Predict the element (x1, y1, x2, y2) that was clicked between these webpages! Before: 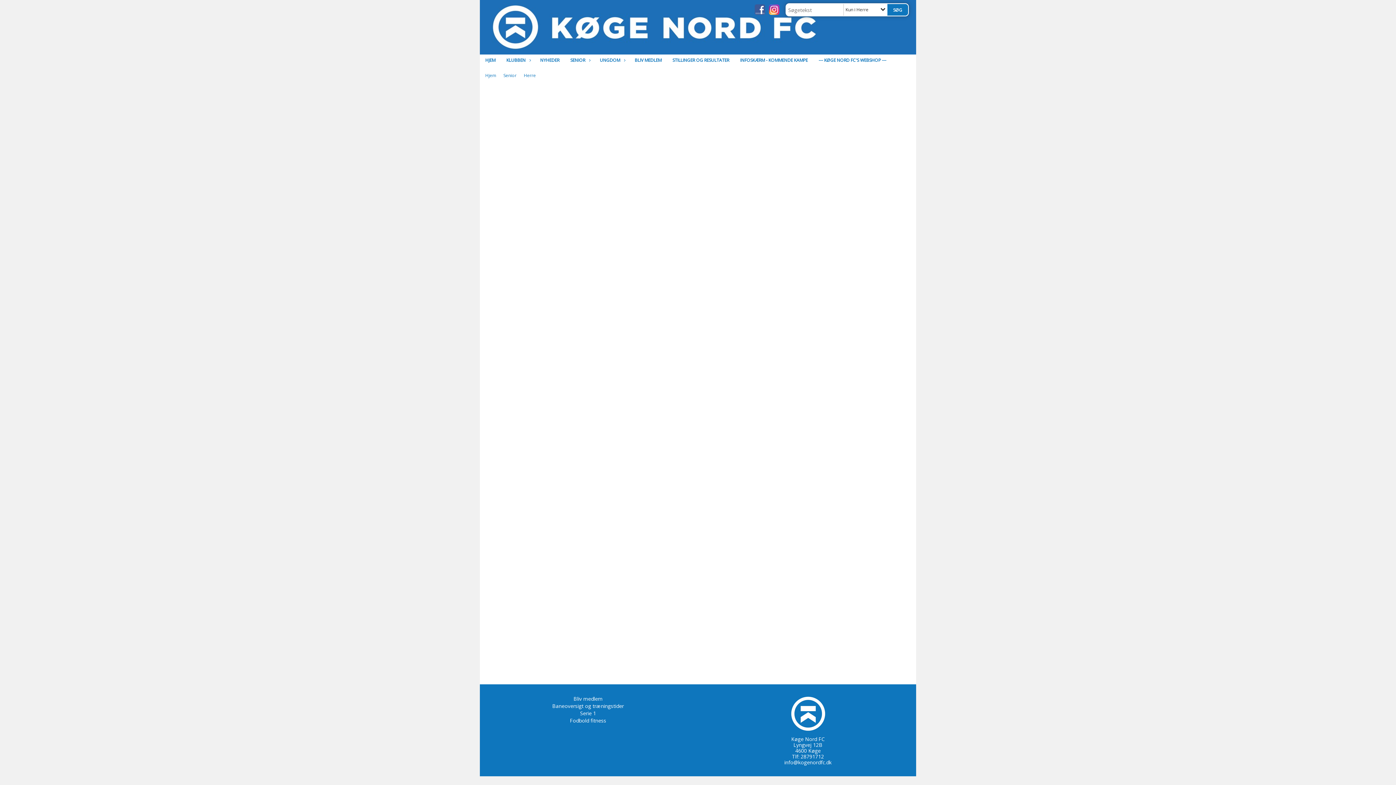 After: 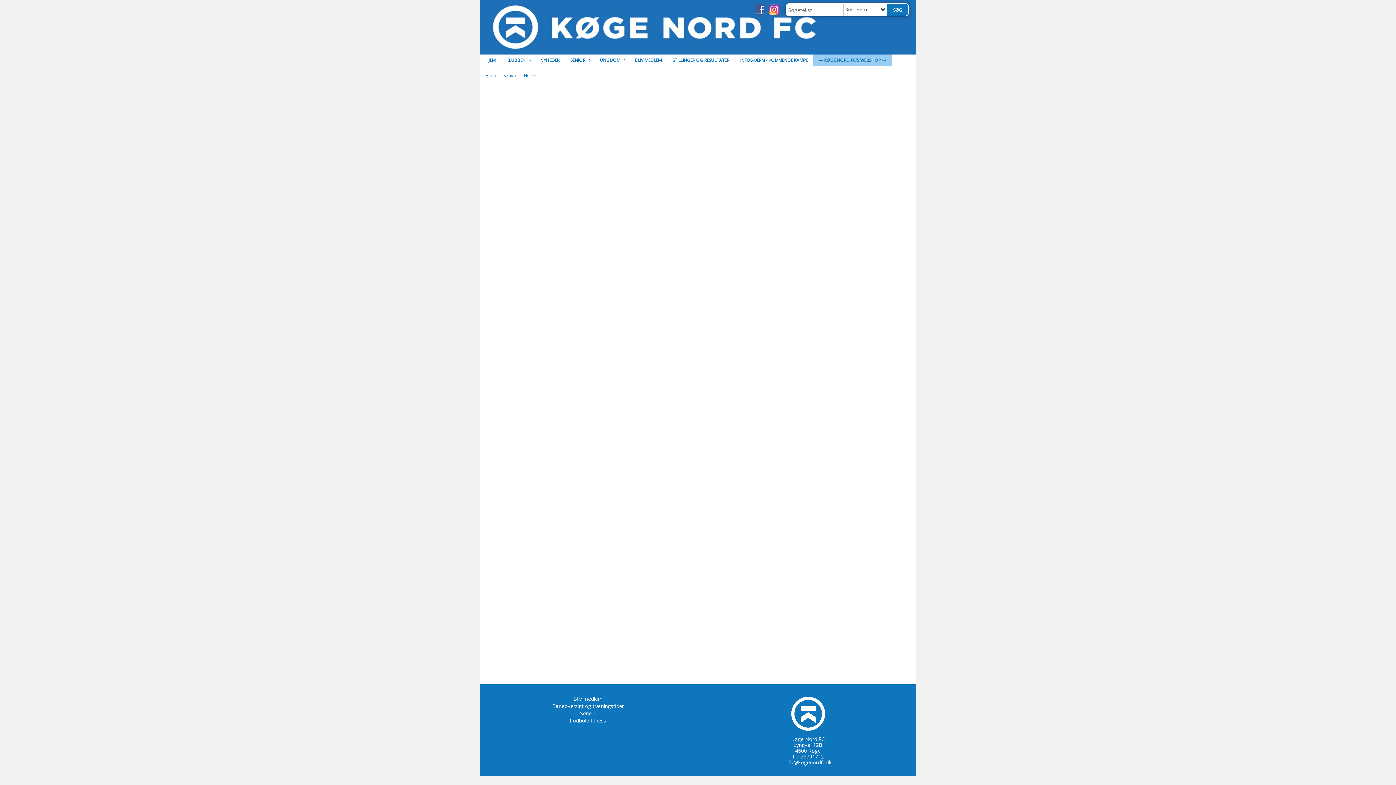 Action: label: --- KØGE NORD FC'S WEBSHOP --- bbox: (813, 54, 892, 66)